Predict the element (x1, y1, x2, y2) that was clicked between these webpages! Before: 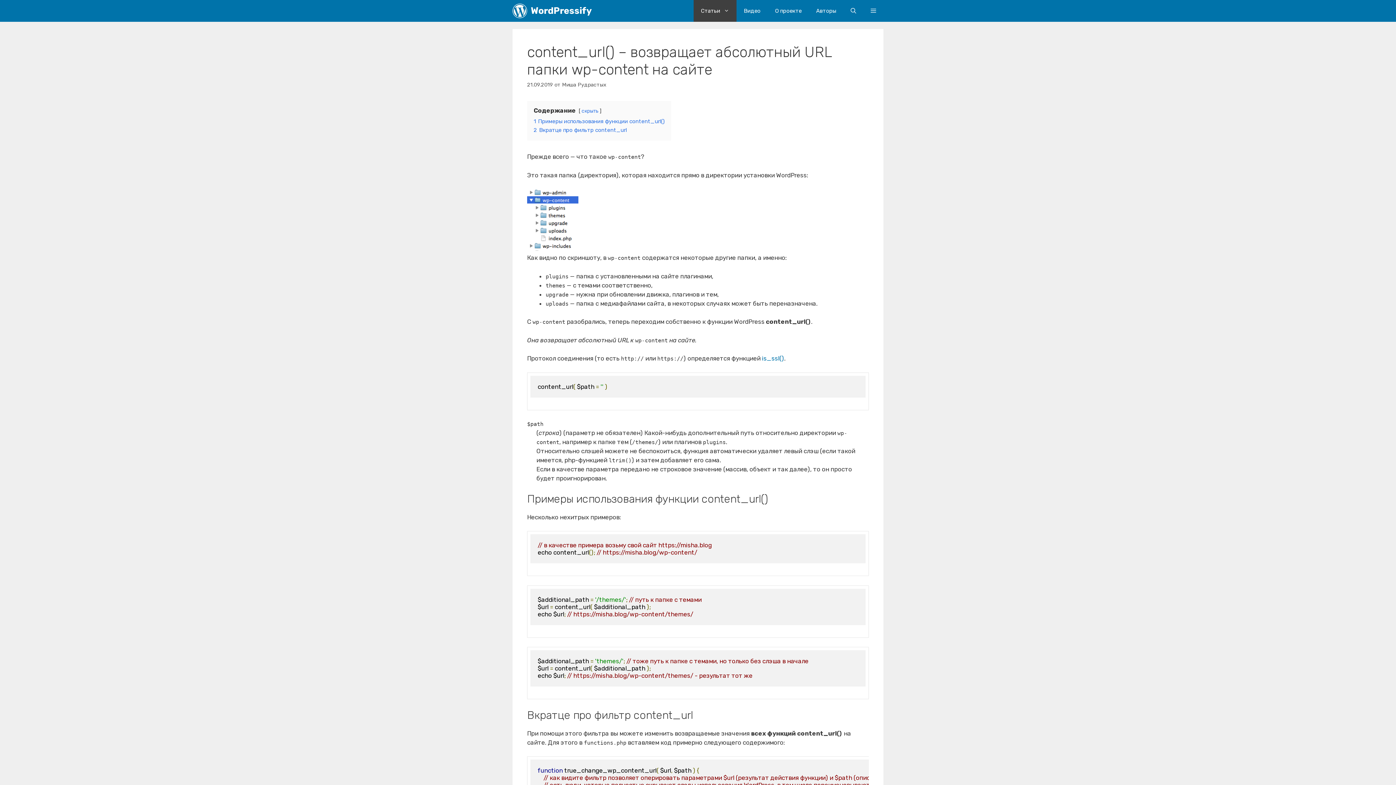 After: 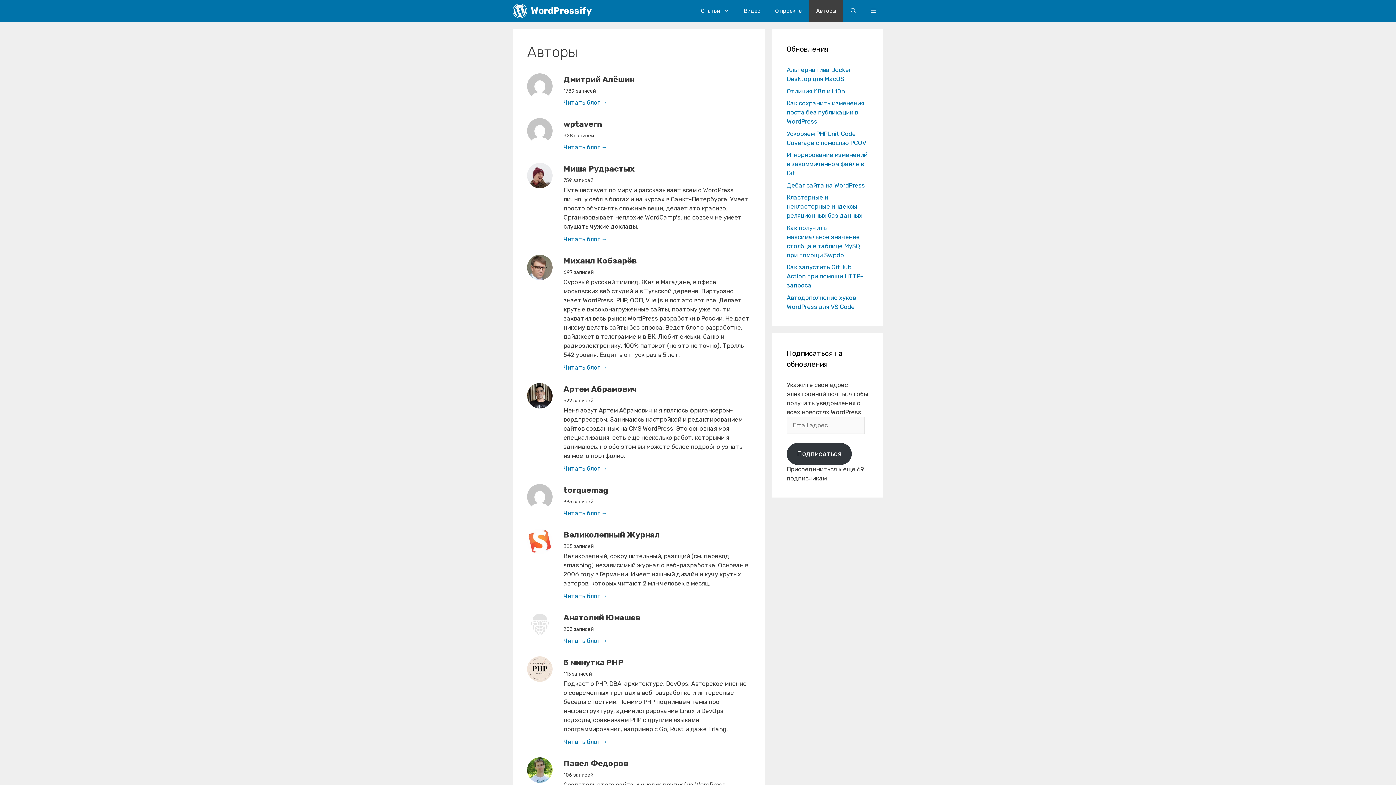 Action: bbox: (809, 0, 843, 21) label: Авторы